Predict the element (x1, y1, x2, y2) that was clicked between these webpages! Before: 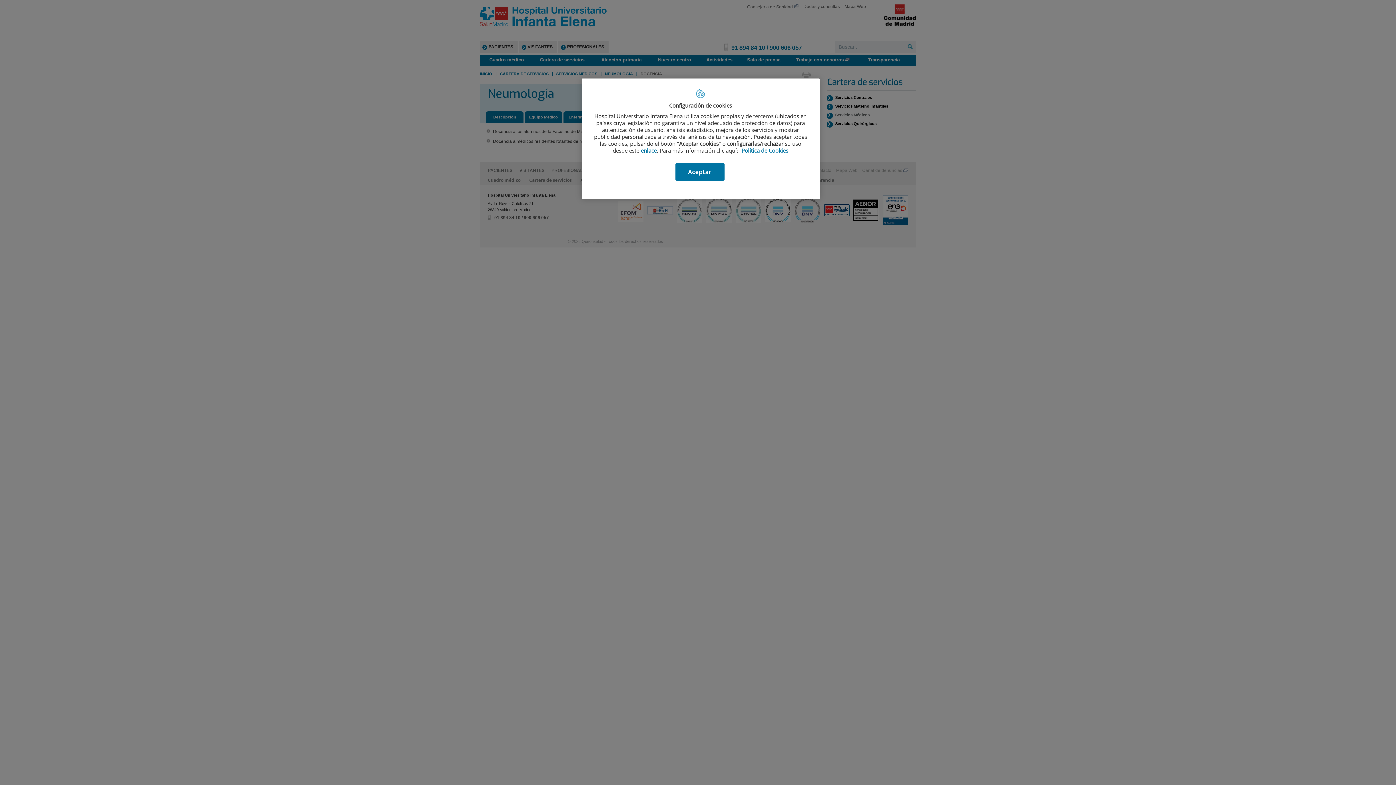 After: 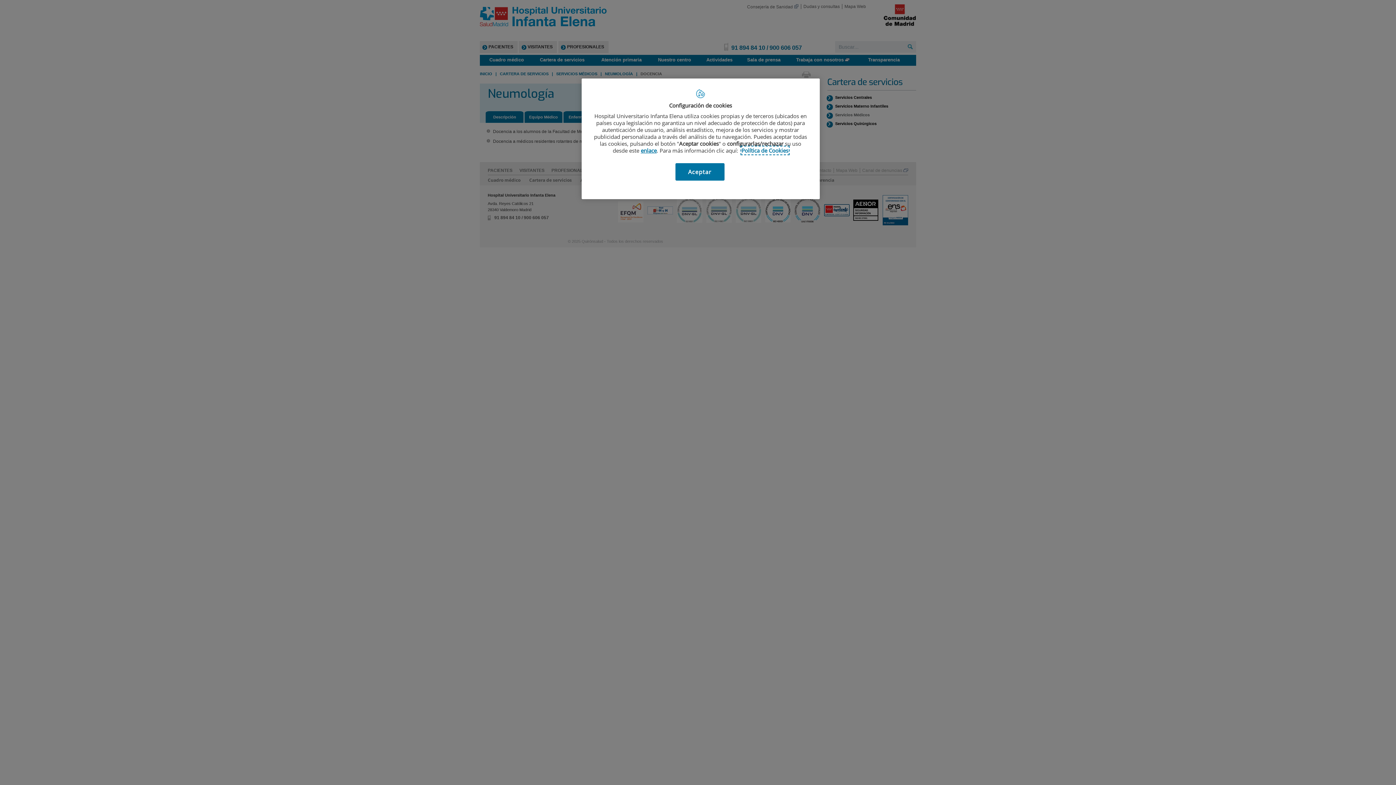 Action: label: Más información sobre su privacidad, se abre en una nueva pestaña bbox: (741, 146, 788, 154)